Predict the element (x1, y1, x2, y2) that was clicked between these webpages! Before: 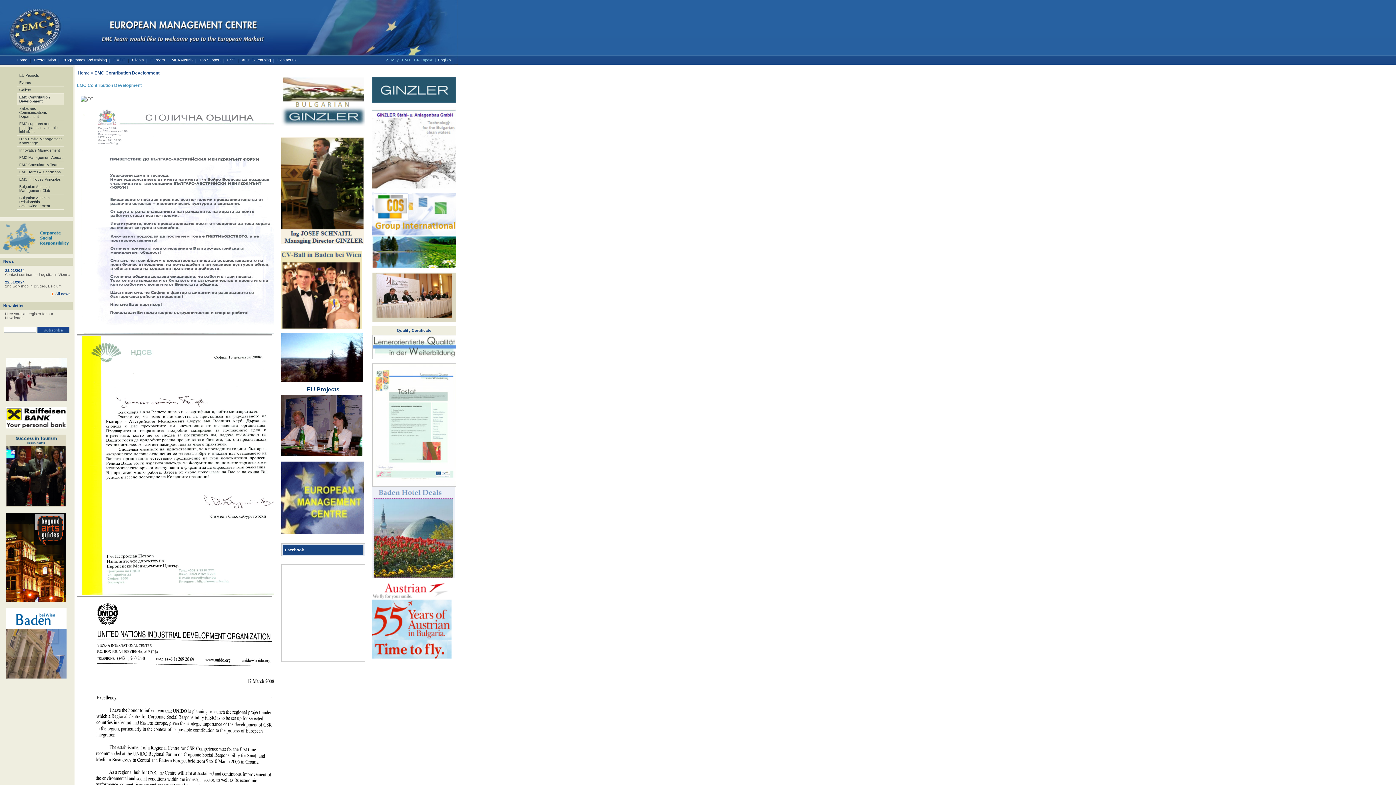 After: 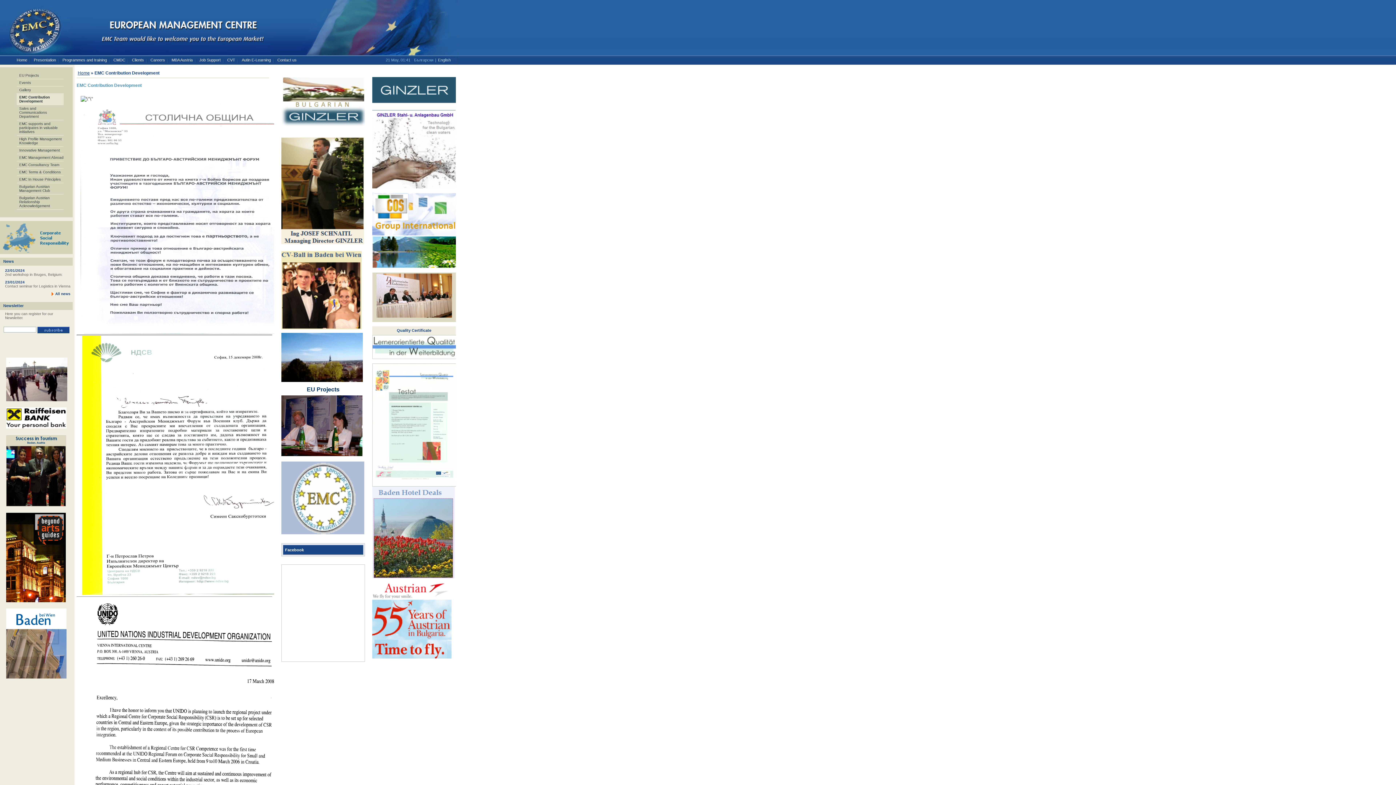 Action: bbox: (372, 318, 456, 322)